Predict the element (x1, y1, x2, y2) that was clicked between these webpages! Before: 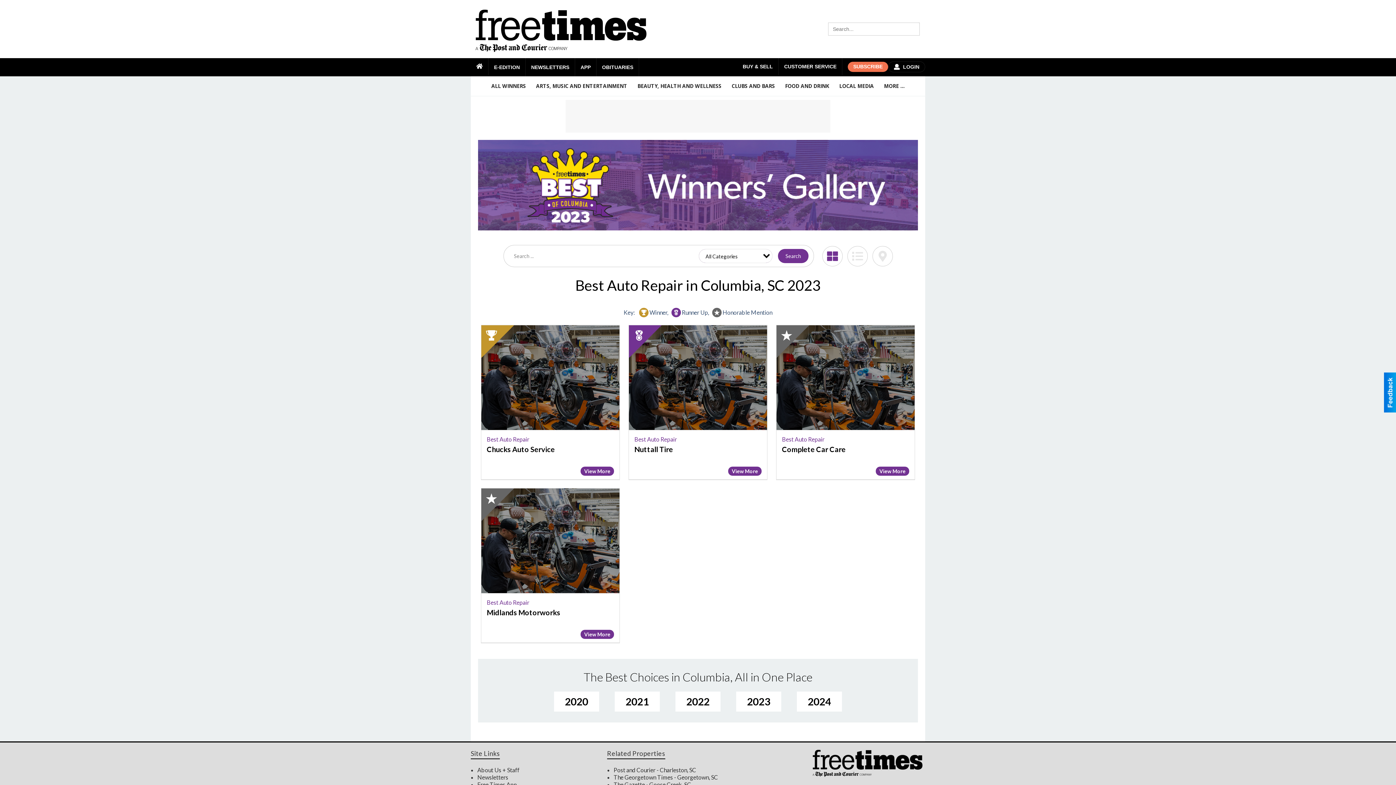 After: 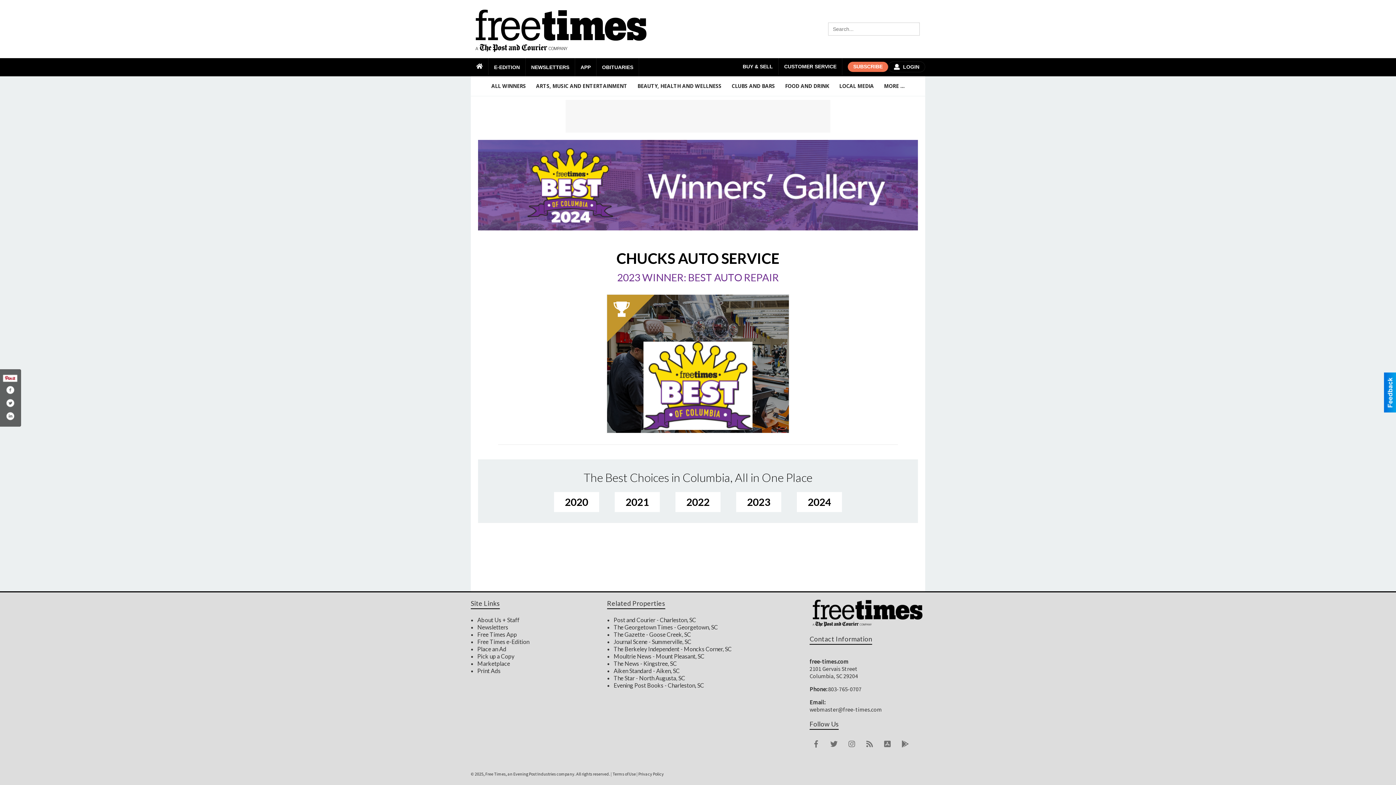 Action: bbox: (481, 325, 619, 430) label: 2023 Winner: Best Auto Repair, Chucks Auto Service